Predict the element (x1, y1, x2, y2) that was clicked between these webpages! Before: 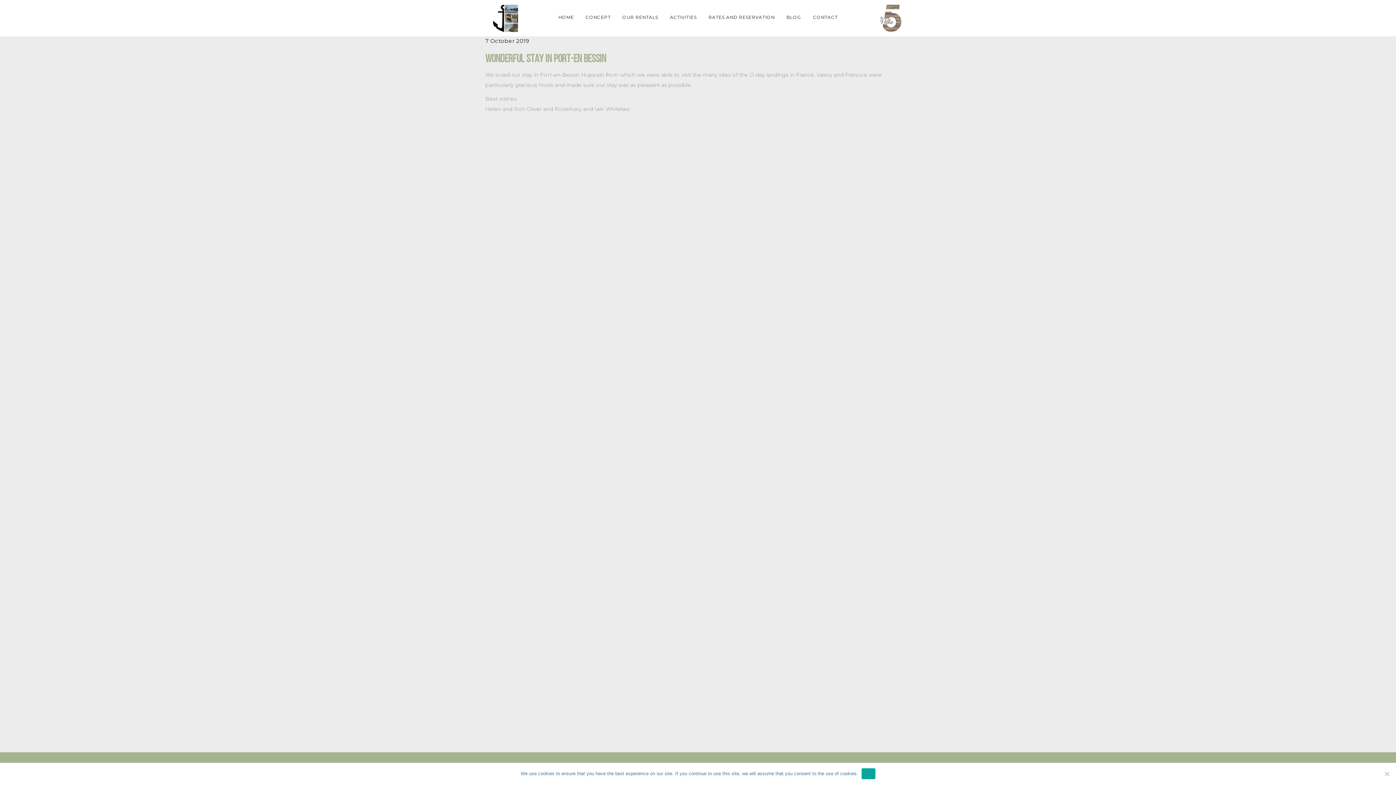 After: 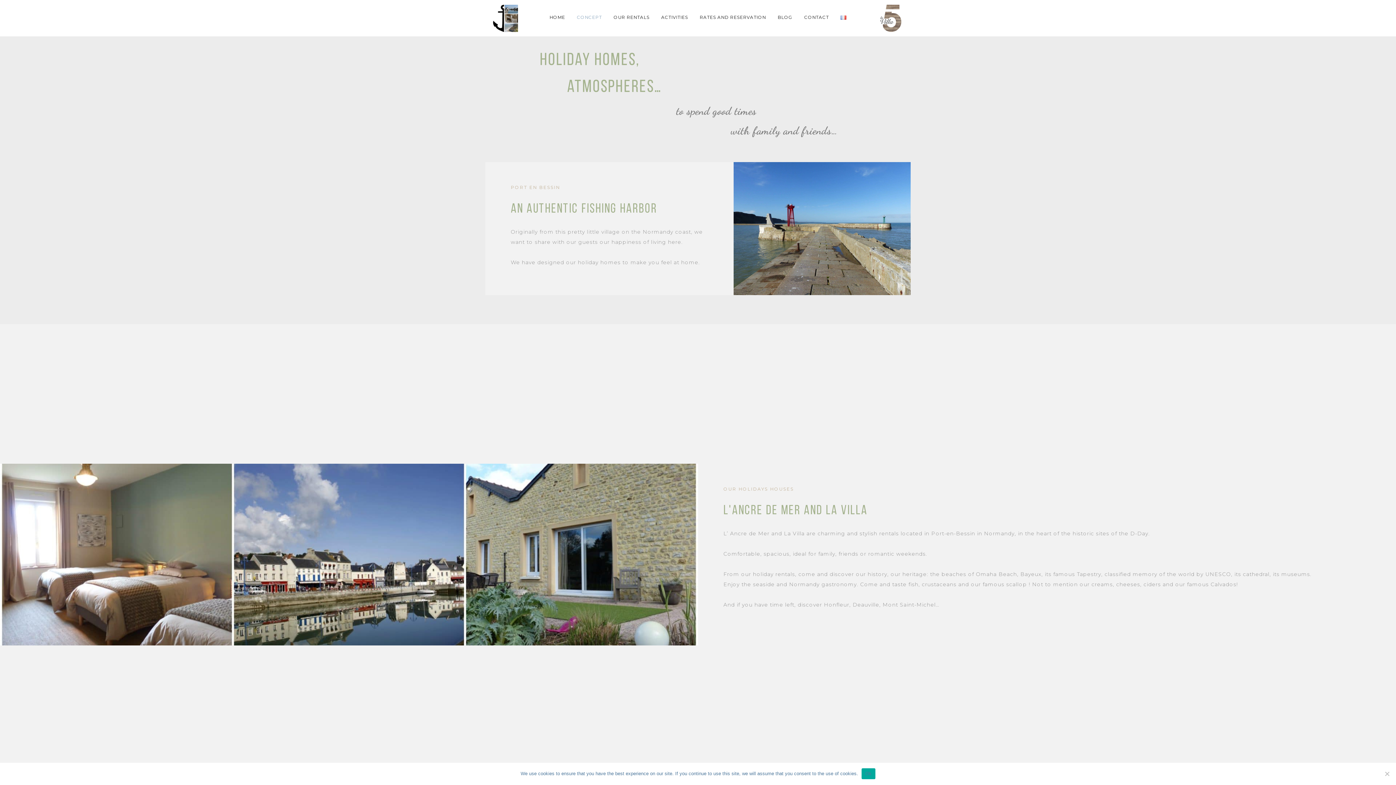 Action: label: CONCEPT bbox: (585, 9, 610, 27)